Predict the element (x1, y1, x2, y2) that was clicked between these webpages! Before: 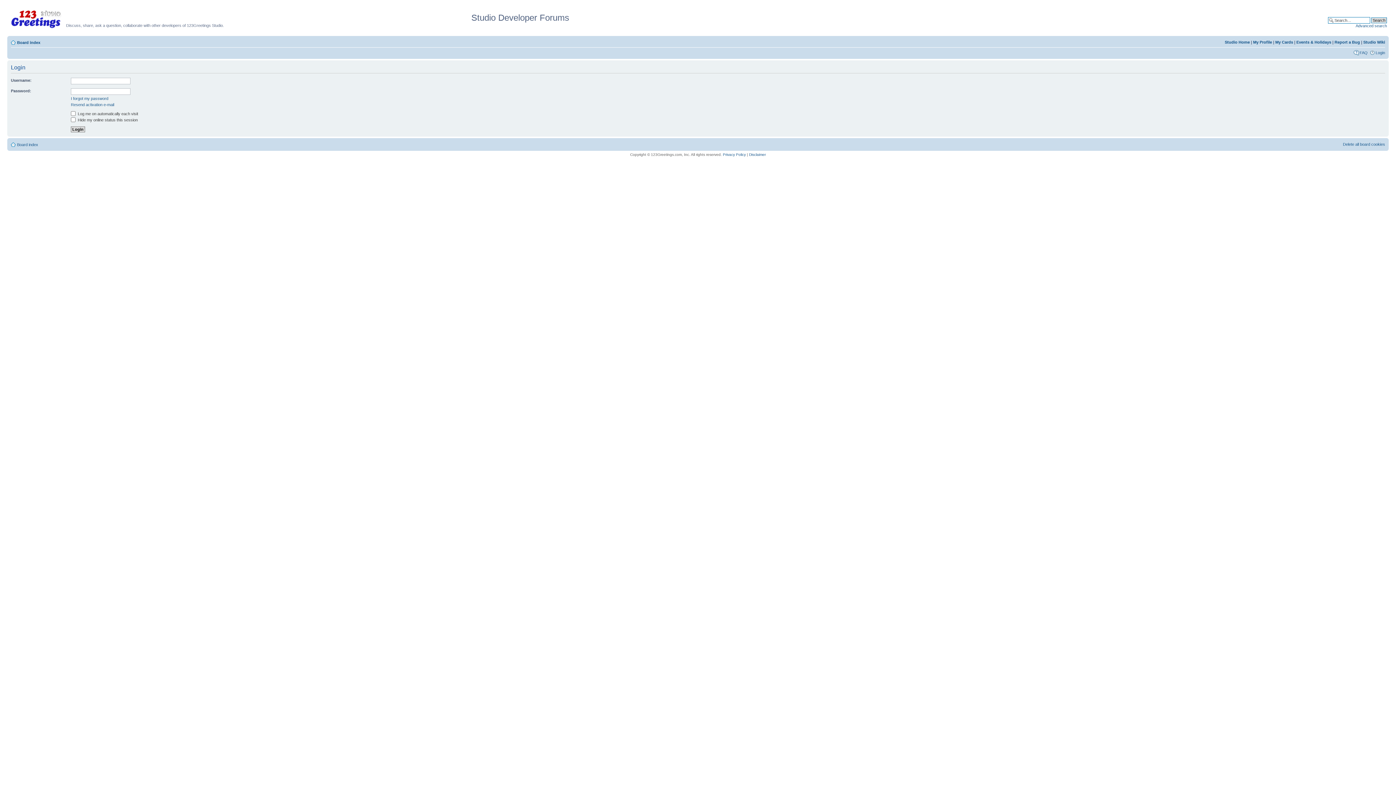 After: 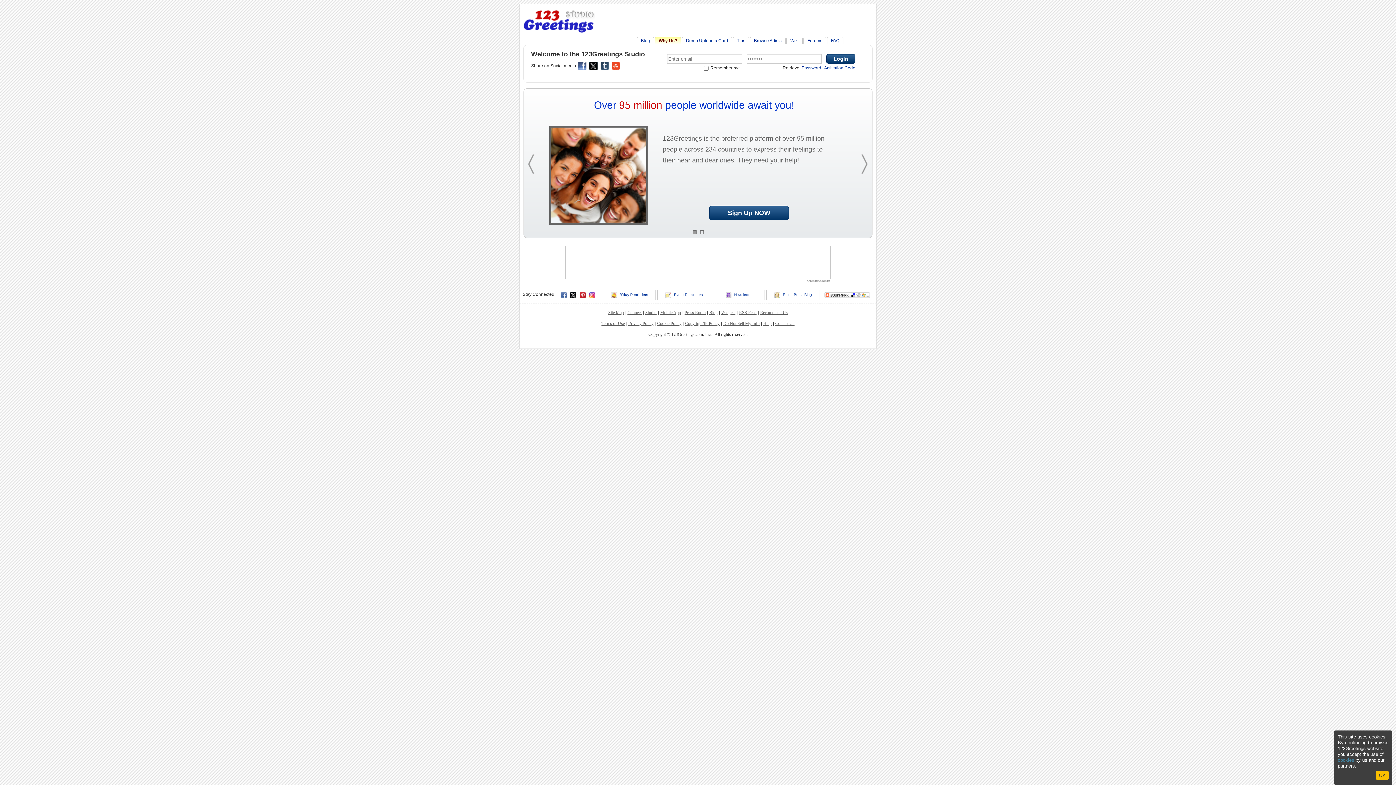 Action: bbox: (1275, 39, 1293, 44) label: My Cards